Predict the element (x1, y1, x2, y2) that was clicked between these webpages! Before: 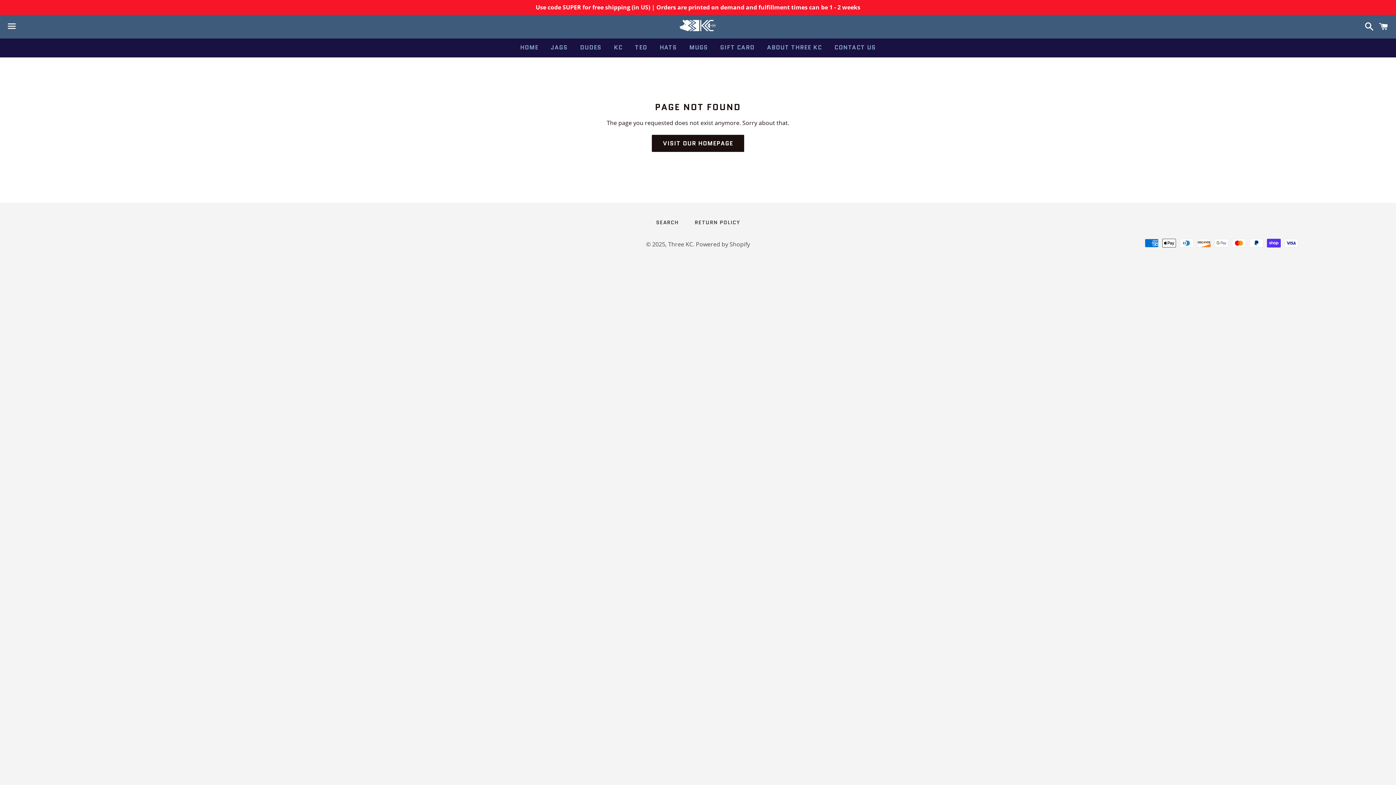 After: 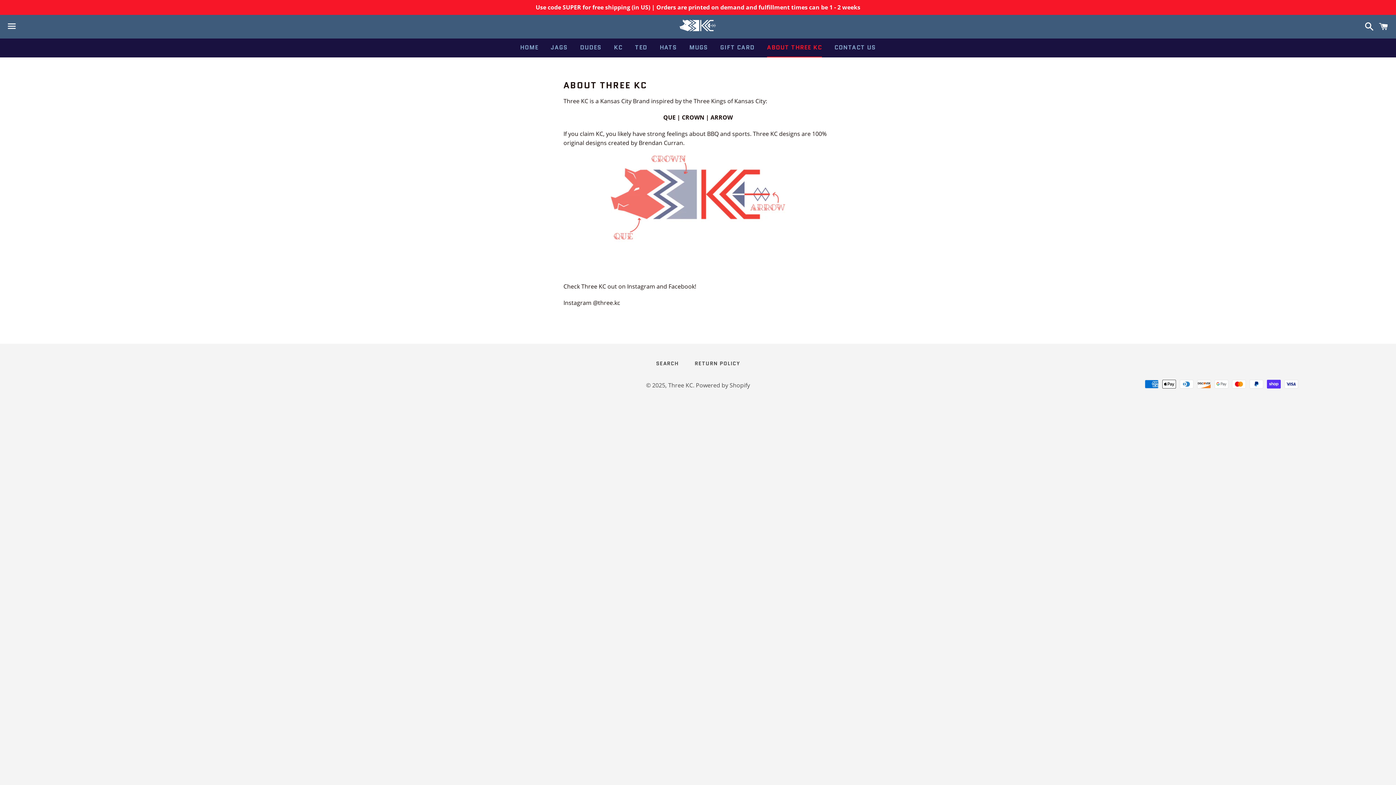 Action: label: ABOUT THREE KC bbox: (761, 38, 827, 56)